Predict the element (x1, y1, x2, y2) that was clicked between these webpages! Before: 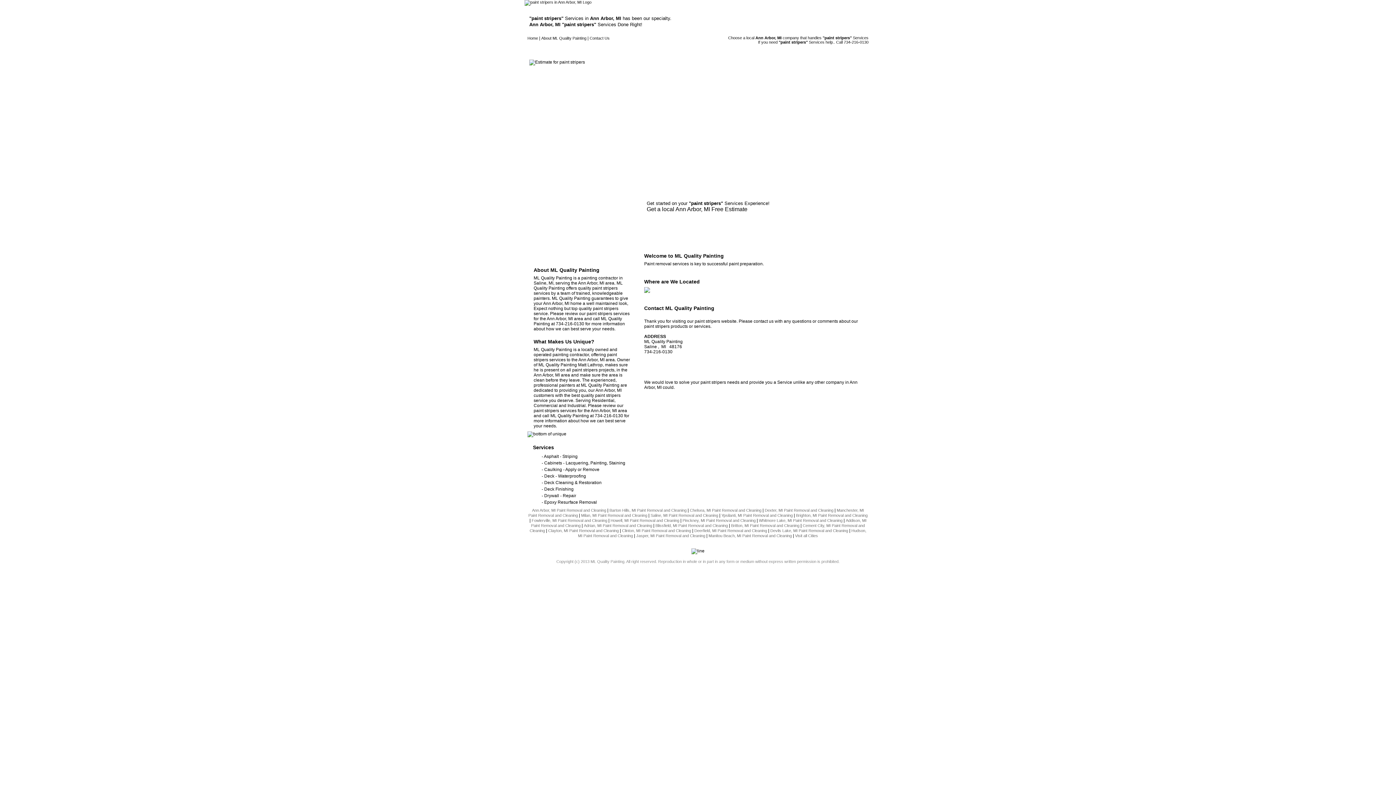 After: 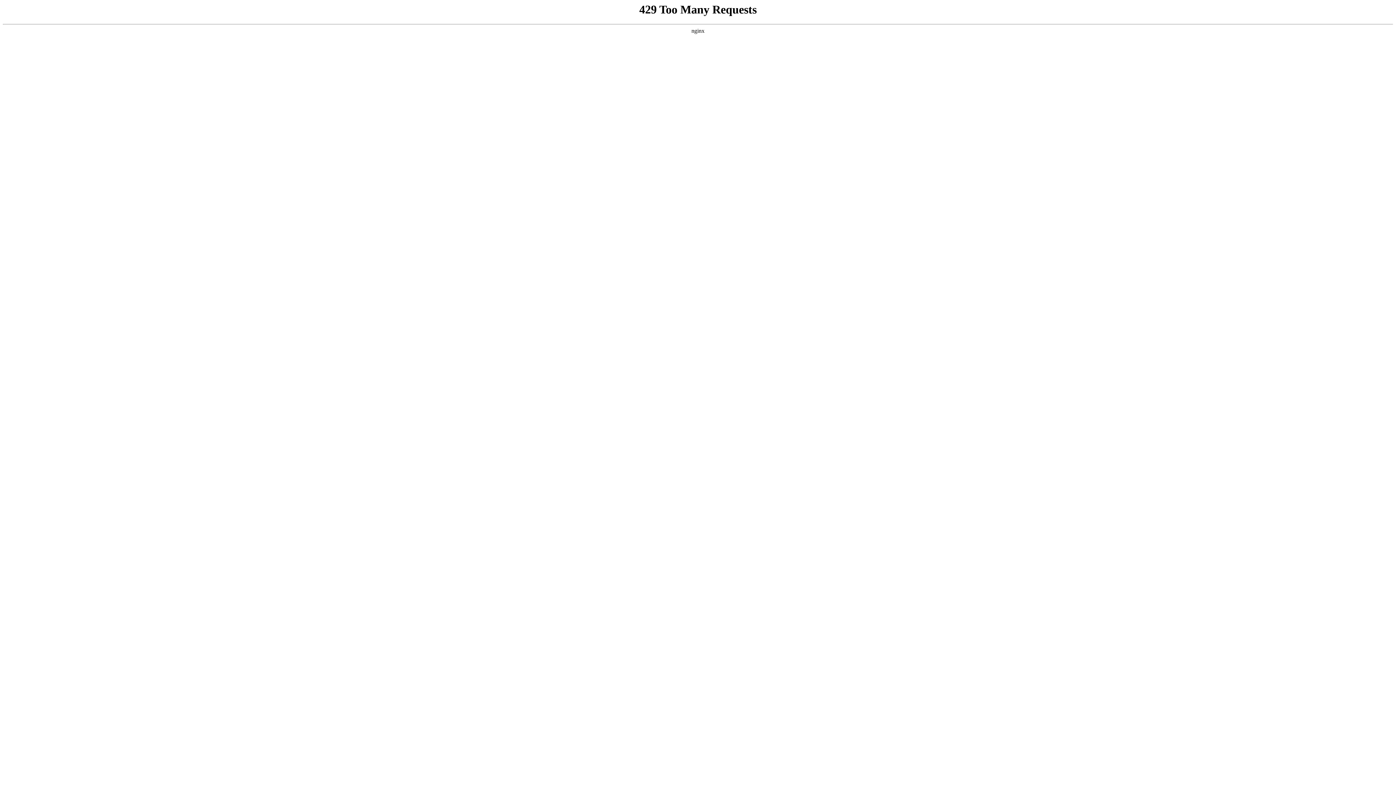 Action: bbox: (609, 508, 686, 512) label: Barton Hills, MI Paint Removal and Cleaning